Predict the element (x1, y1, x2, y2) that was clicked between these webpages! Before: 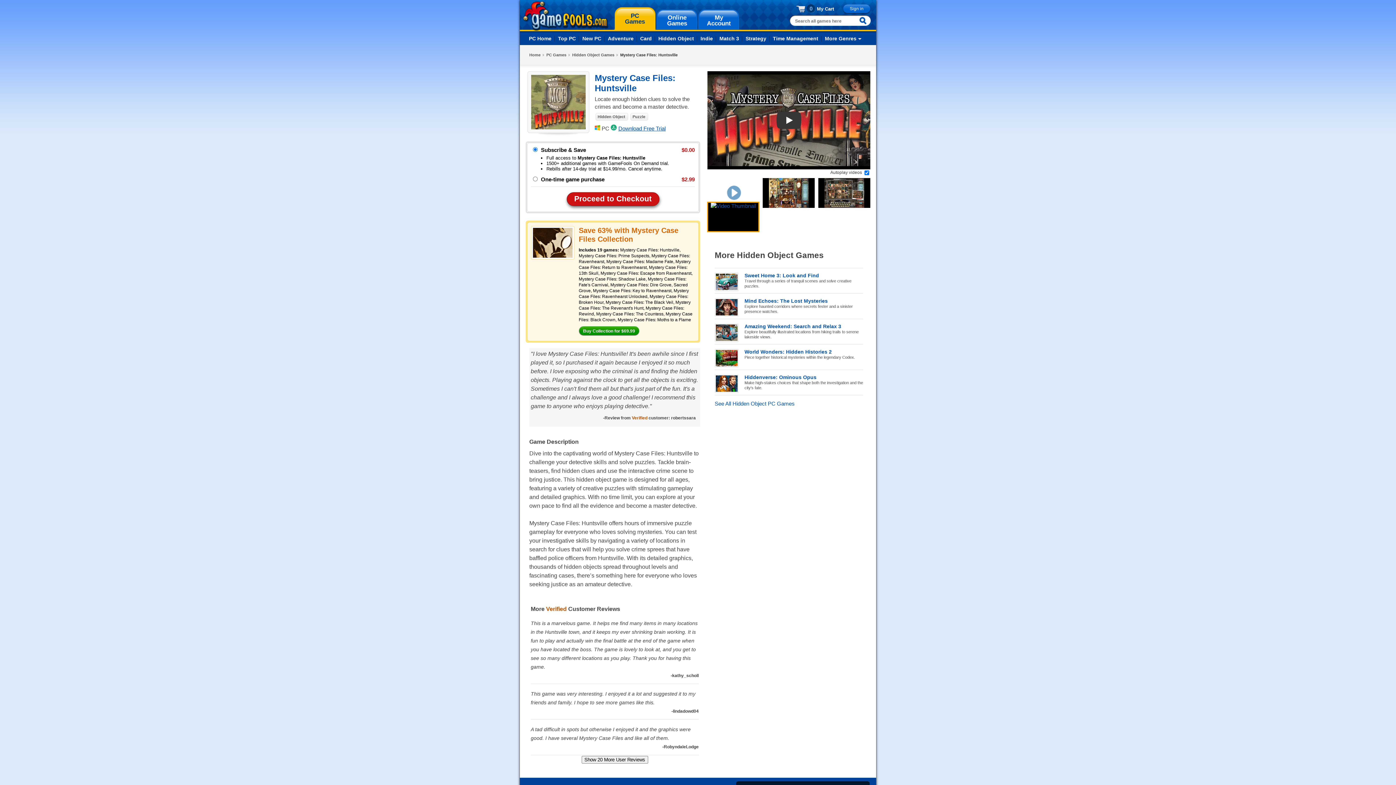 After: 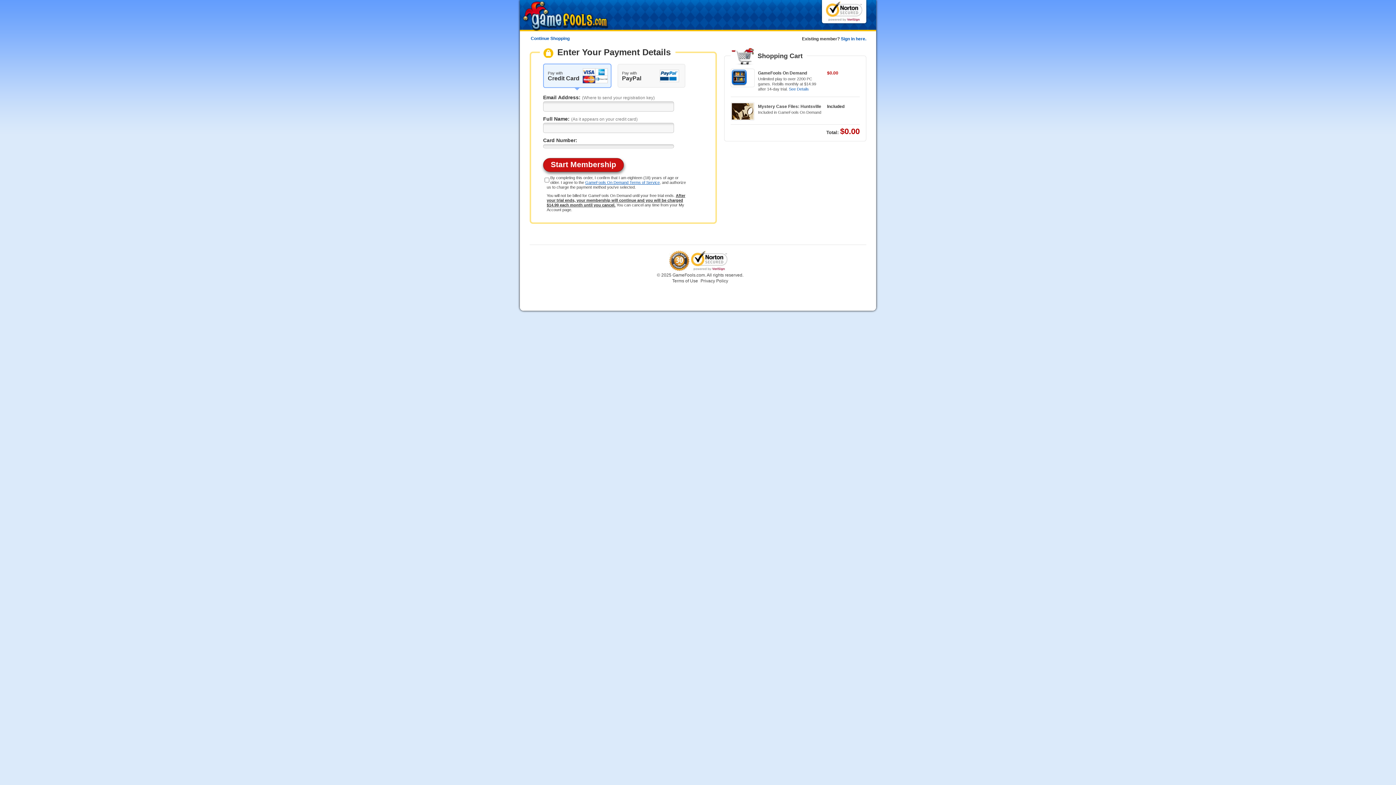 Action: bbox: (566, 192, 659, 206) label: Proceed to Checkout